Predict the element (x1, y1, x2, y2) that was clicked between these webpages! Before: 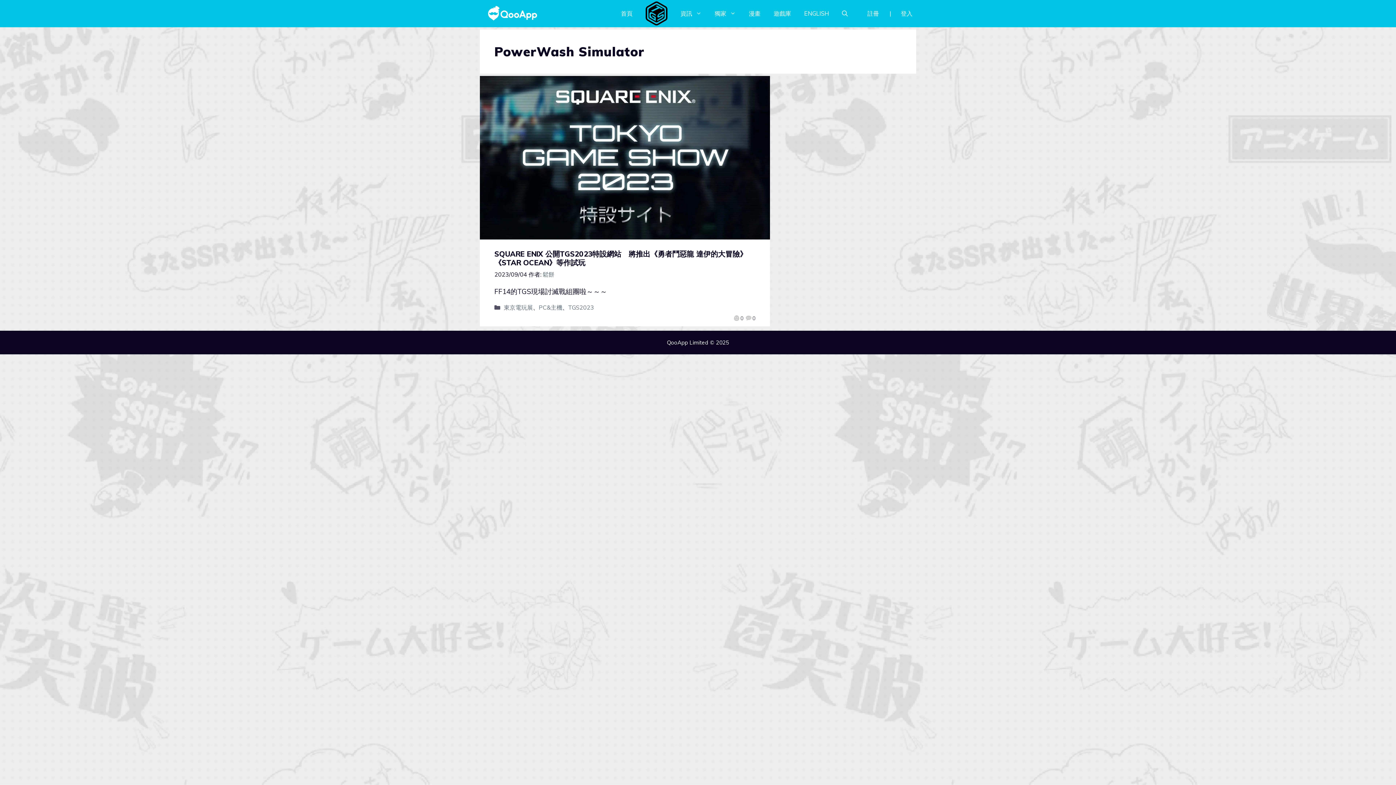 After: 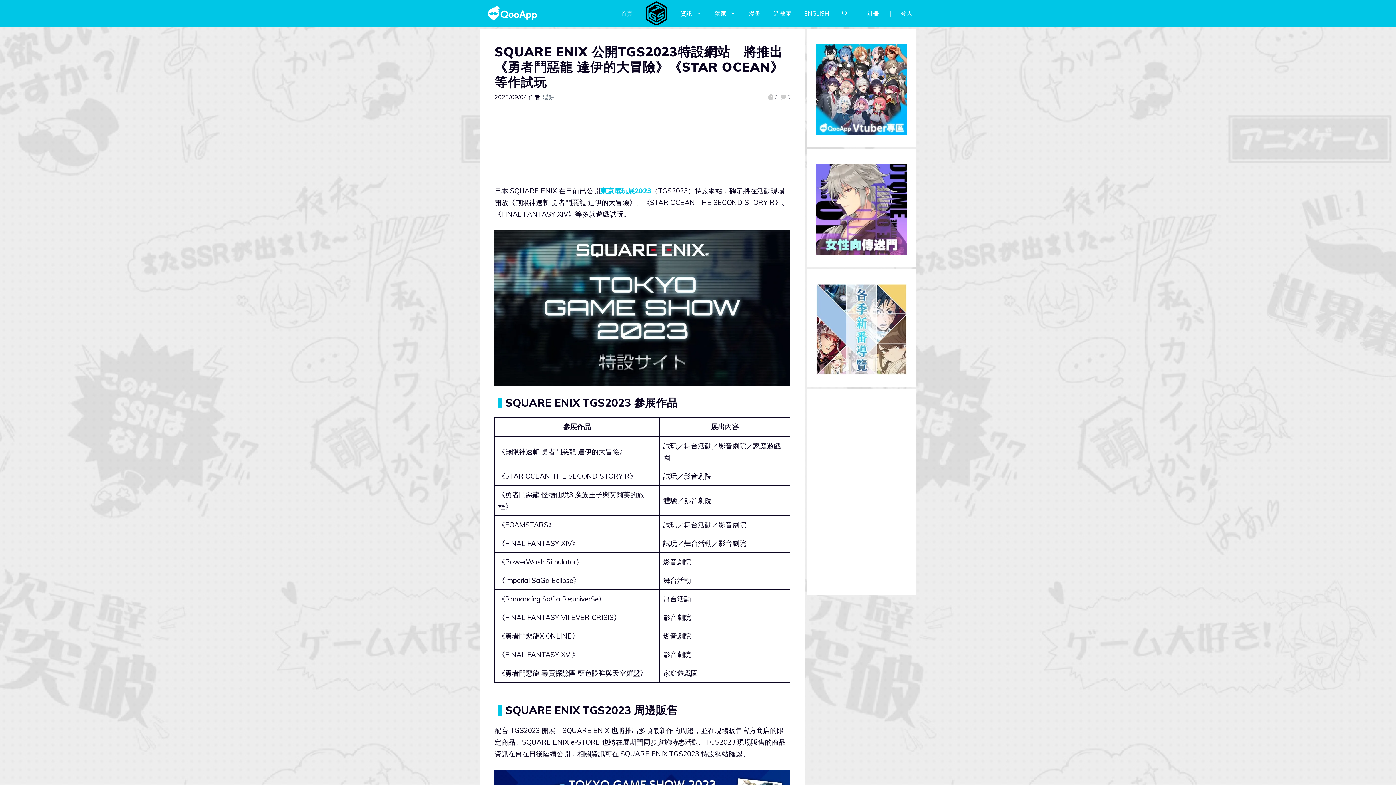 Action: label: SQUARE ENIX 公開TGS2023特設網站　將推出《勇者鬥惡龍 達伊的大冒險》《STAR OCEAN》等作試玩 bbox: (494, 249, 747, 267)